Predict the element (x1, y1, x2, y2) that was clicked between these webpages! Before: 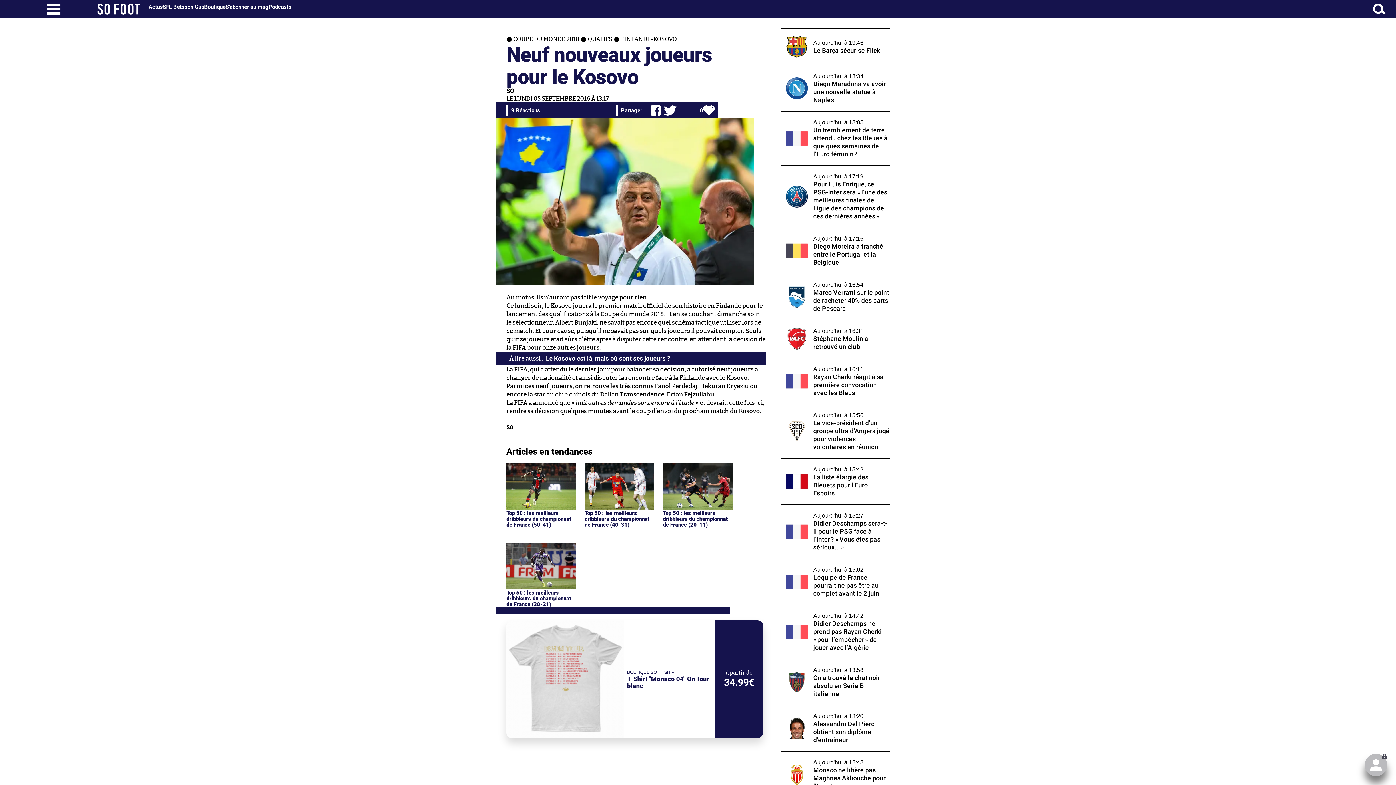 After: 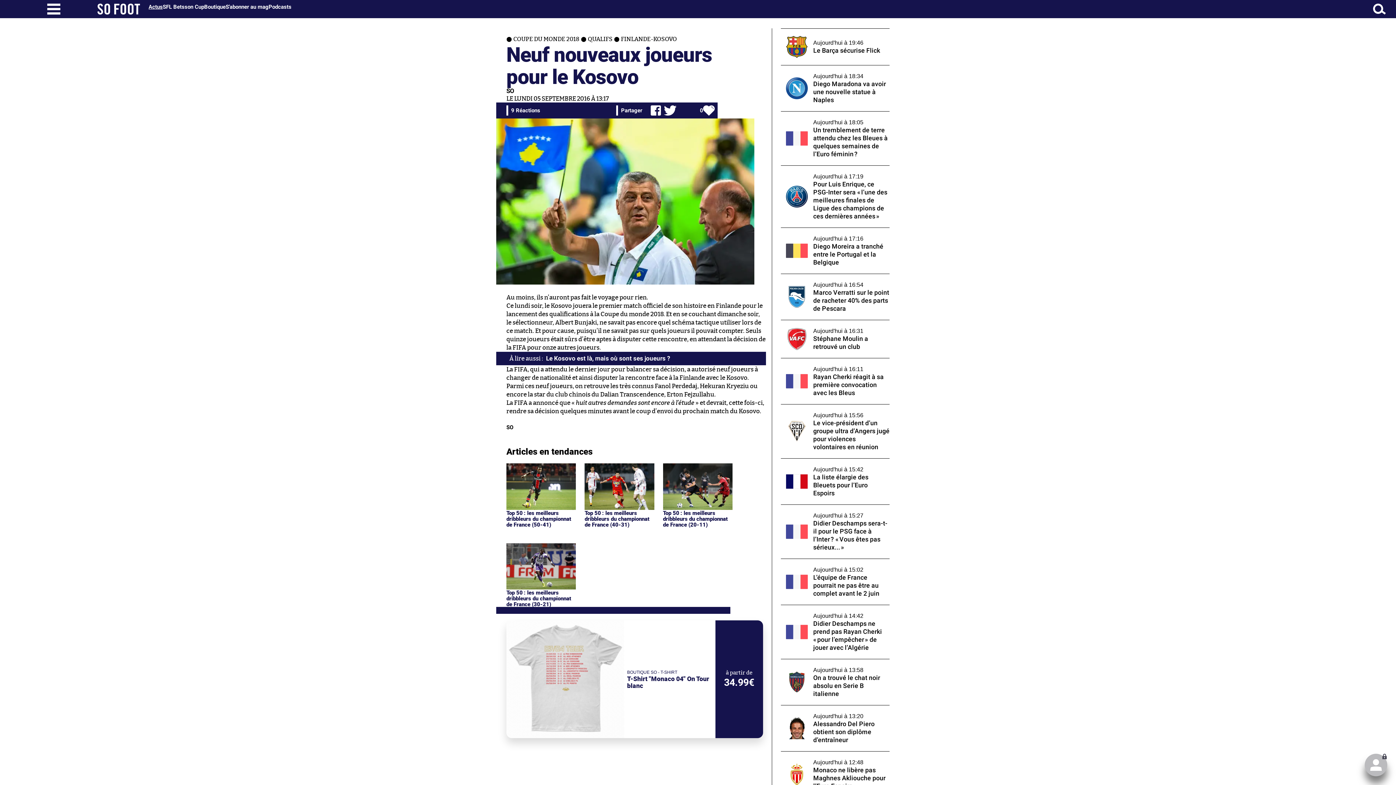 Action: label: Actus bbox: (148, 3, 162, 10)